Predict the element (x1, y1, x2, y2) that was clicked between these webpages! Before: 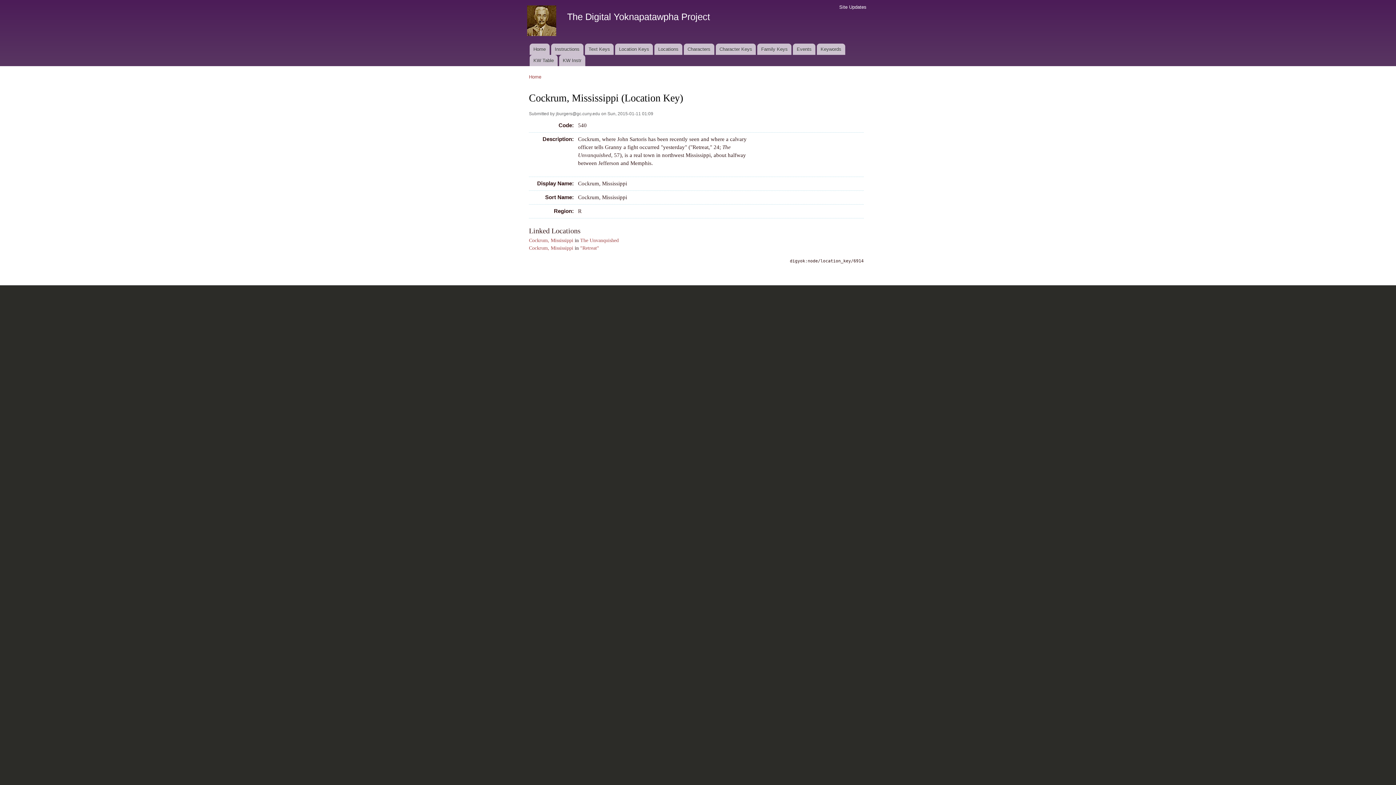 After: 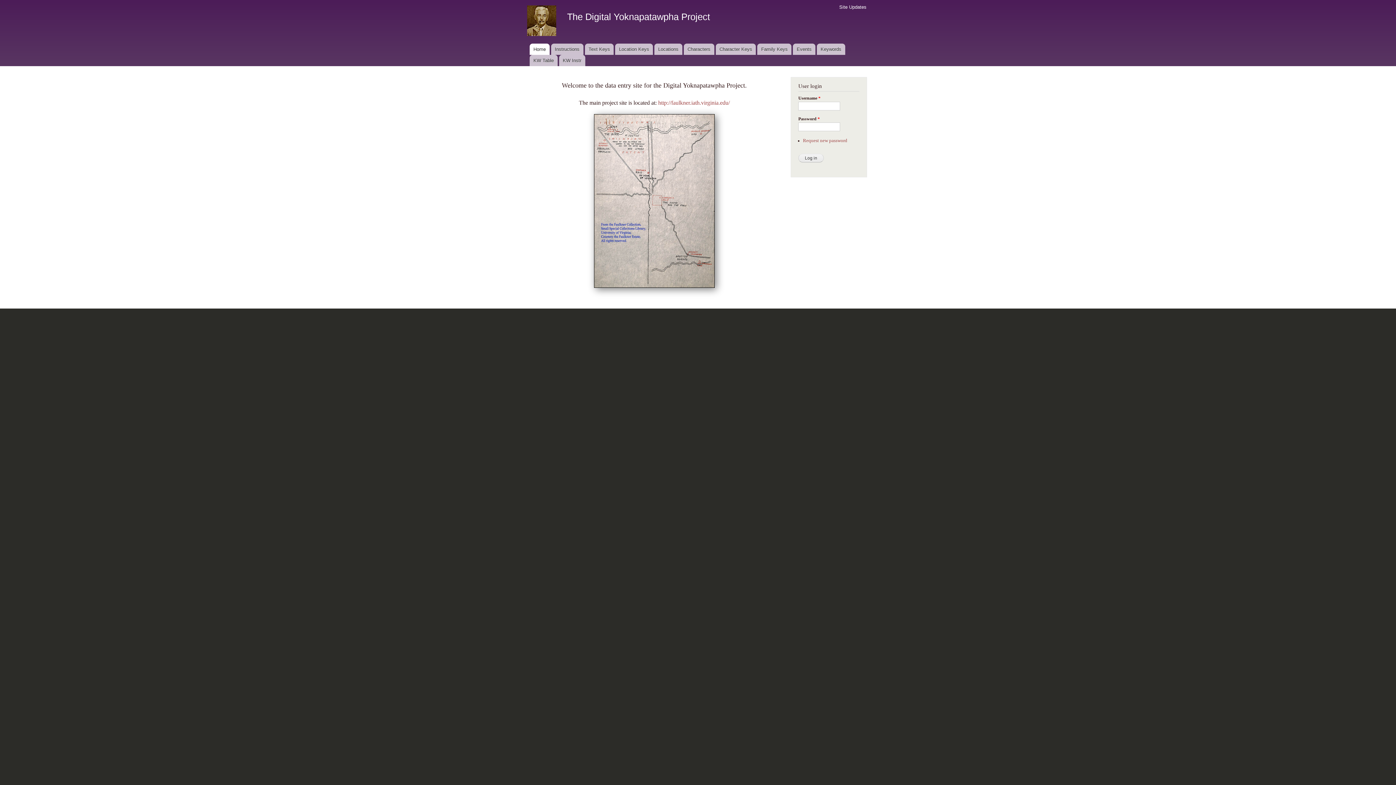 Action: bbox: (523, 0, 561, 43)